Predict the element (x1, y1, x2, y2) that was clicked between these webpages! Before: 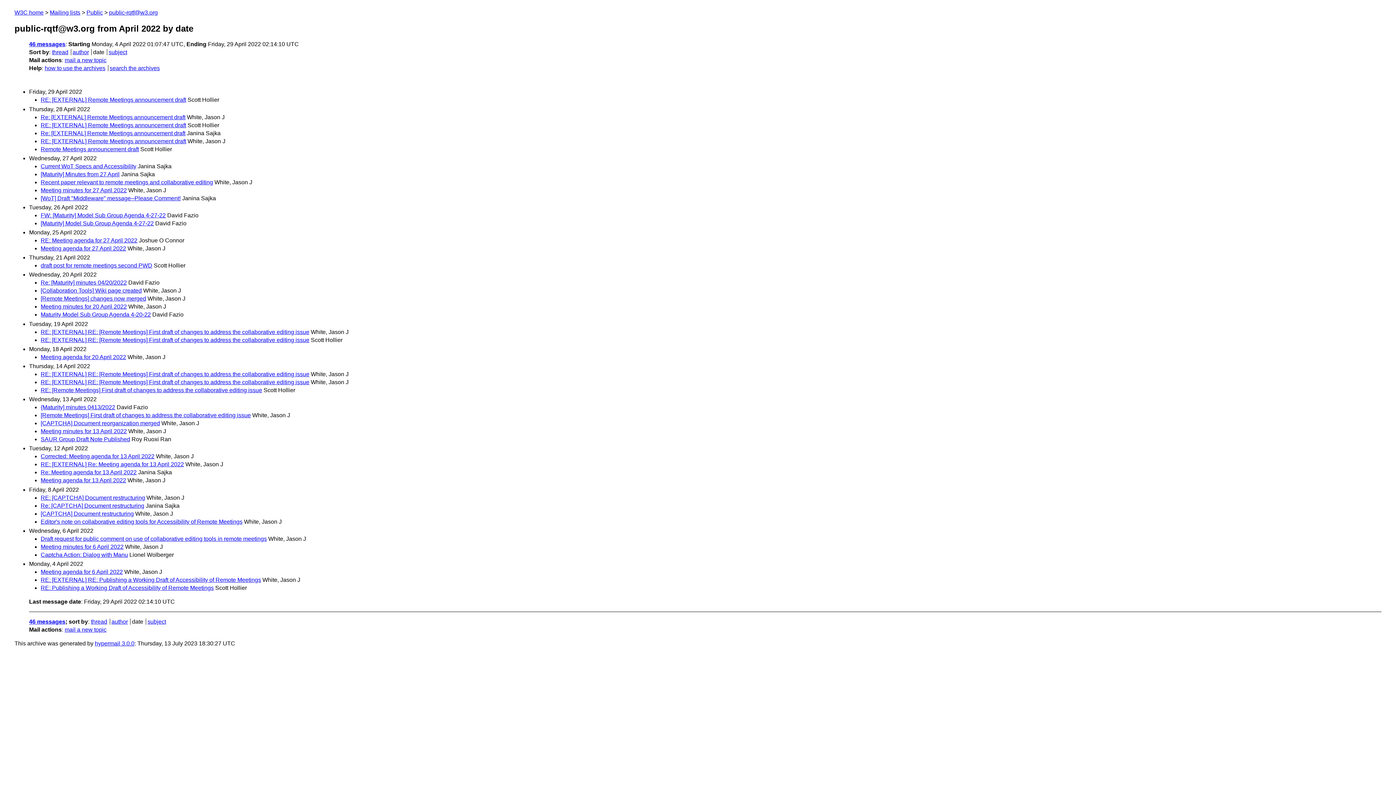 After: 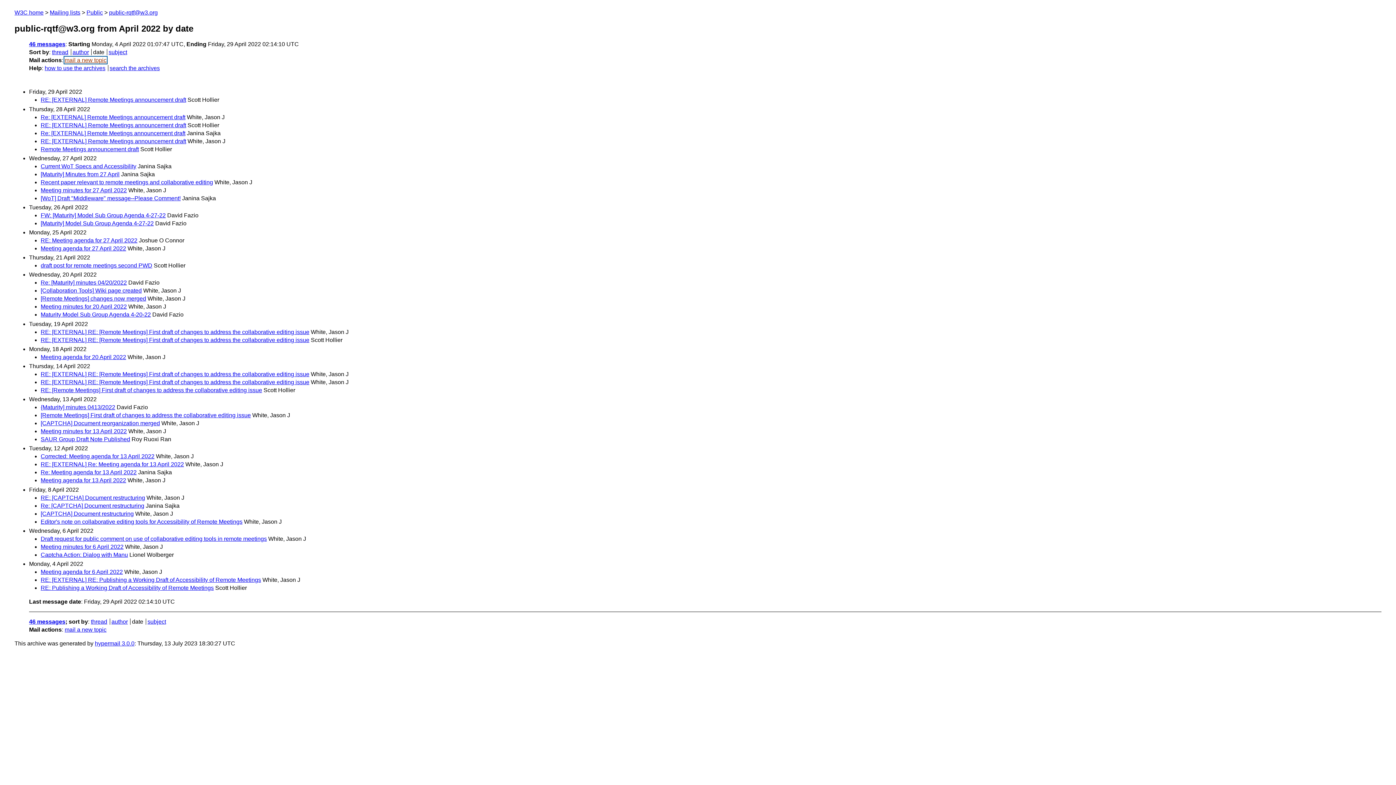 Action: label: mail a new topic bbox: (64, 57, 106, 63)